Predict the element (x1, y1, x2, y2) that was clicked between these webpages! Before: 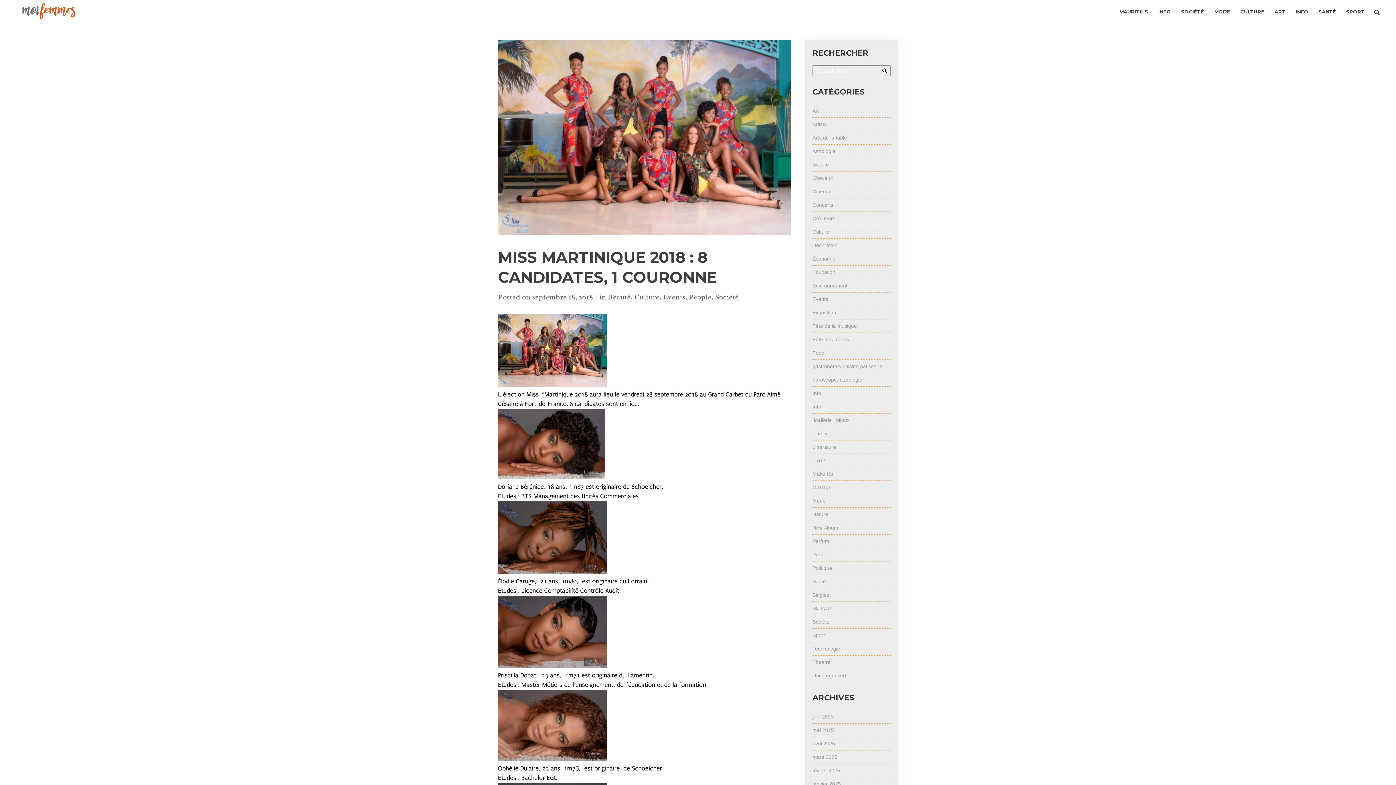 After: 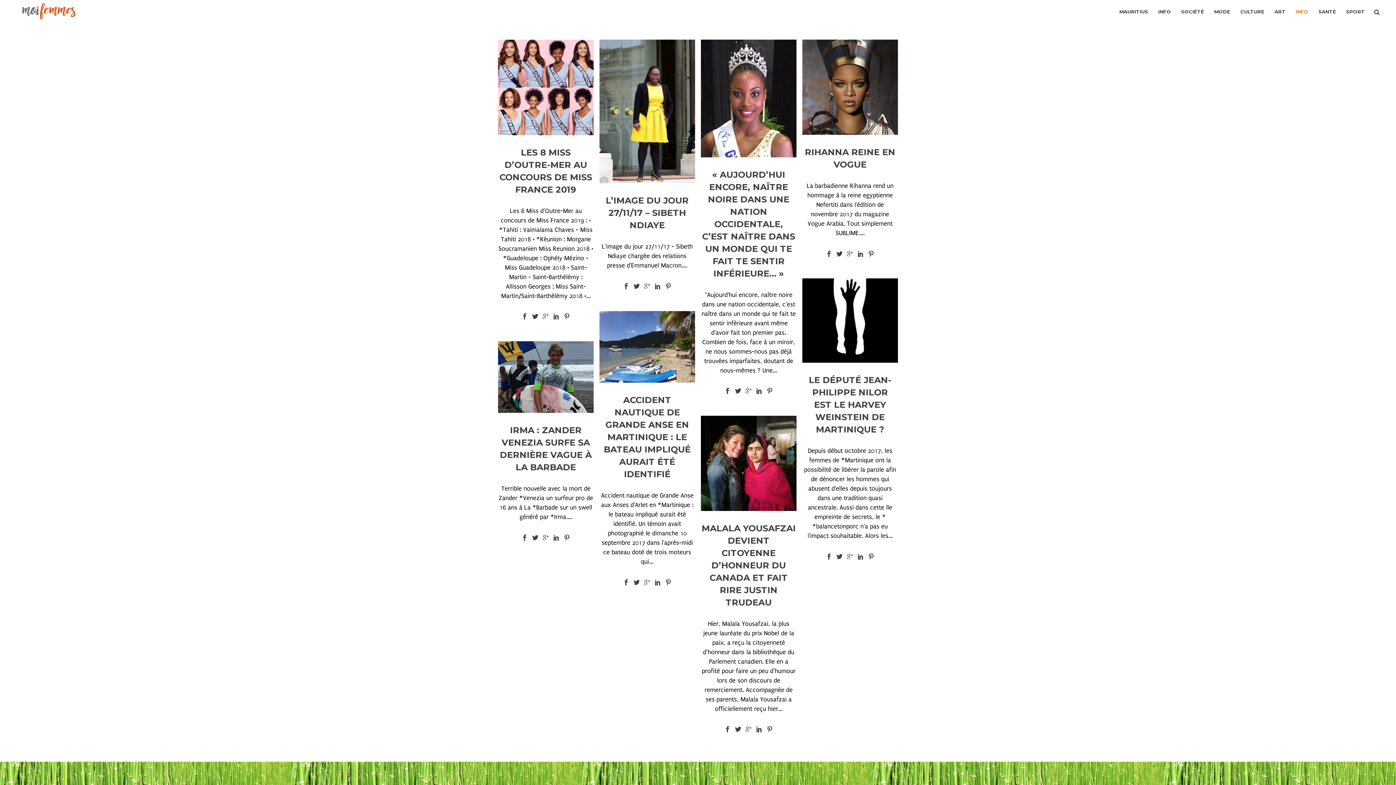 Action: label: Info bbox: (812, 390, 821, 396)